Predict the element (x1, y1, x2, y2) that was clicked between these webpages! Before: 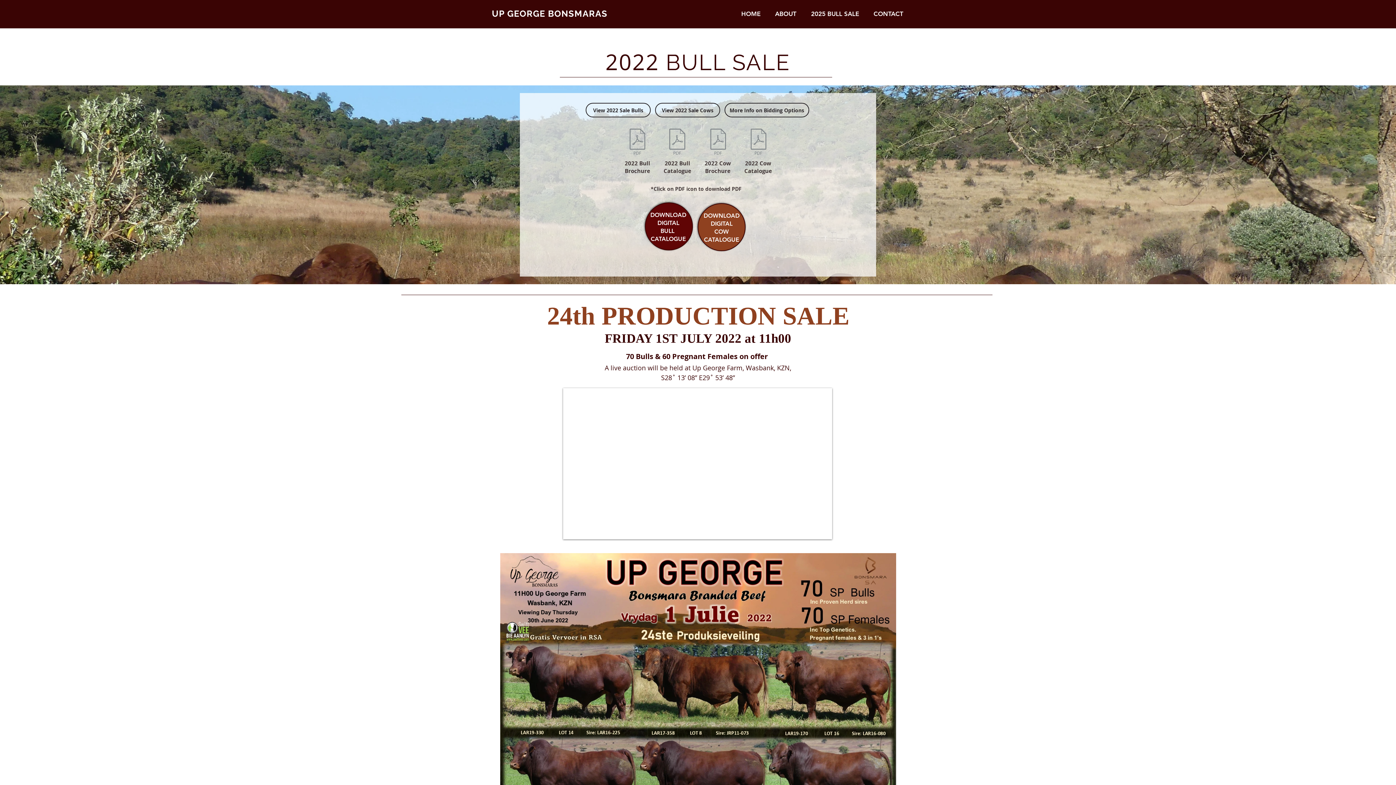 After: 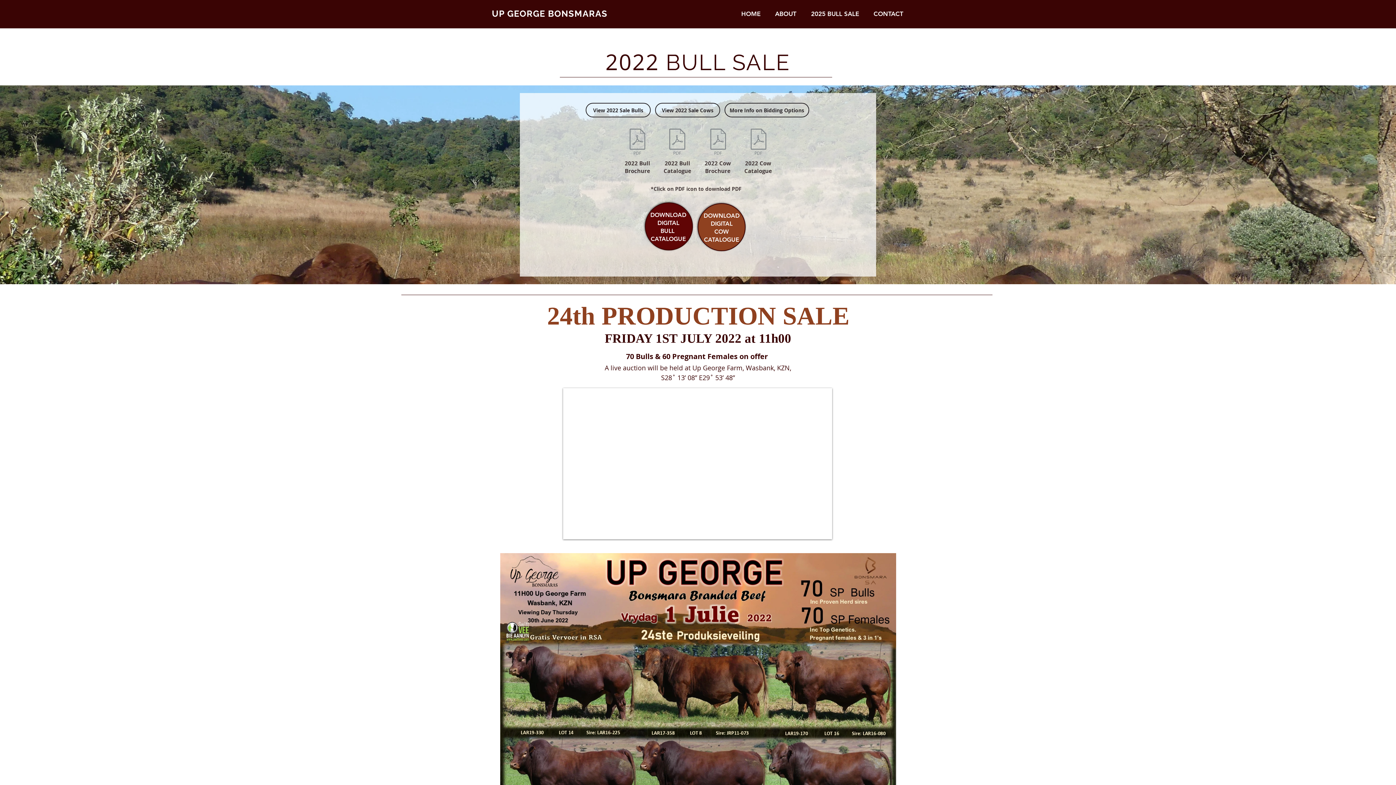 Action: label: Bull Brochure 2022 bbox: (705, 128, 731, 156)